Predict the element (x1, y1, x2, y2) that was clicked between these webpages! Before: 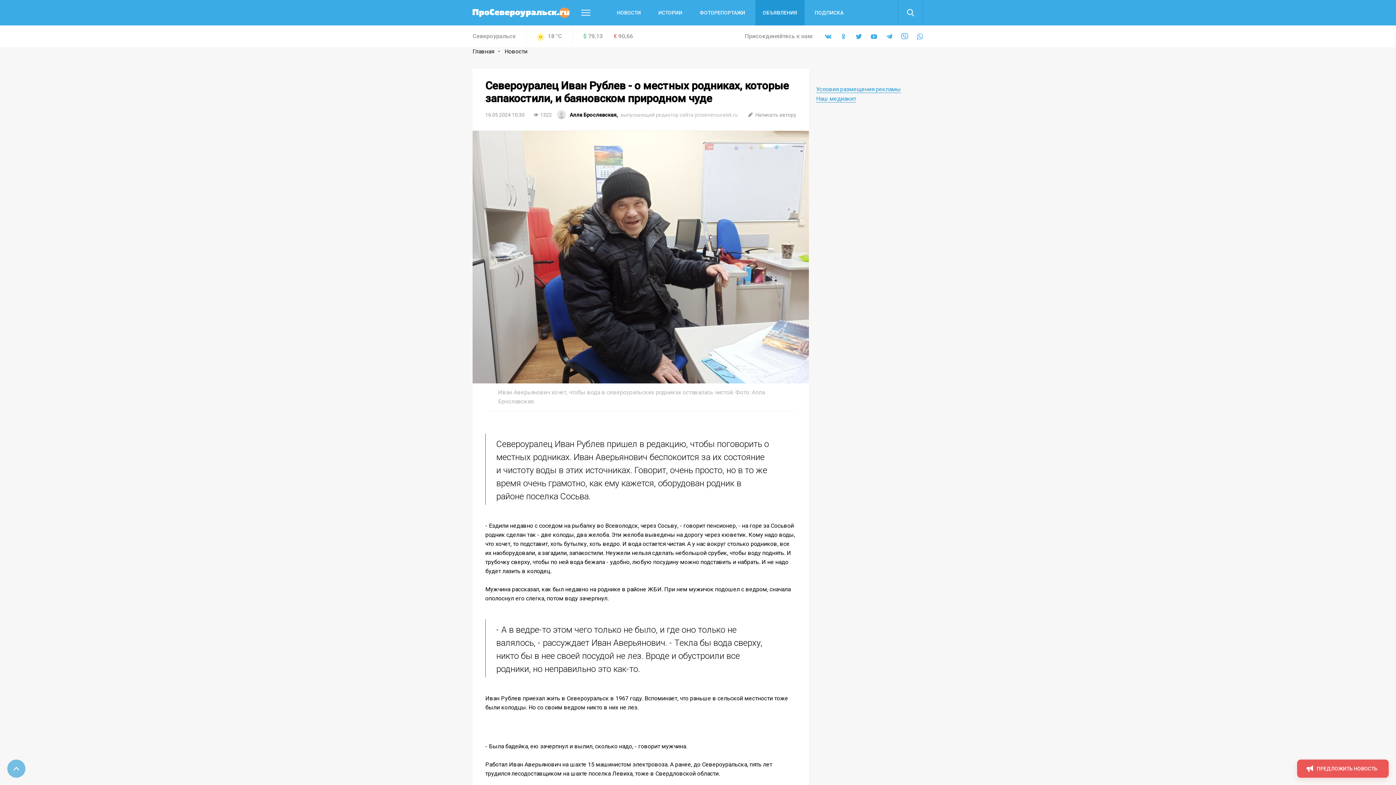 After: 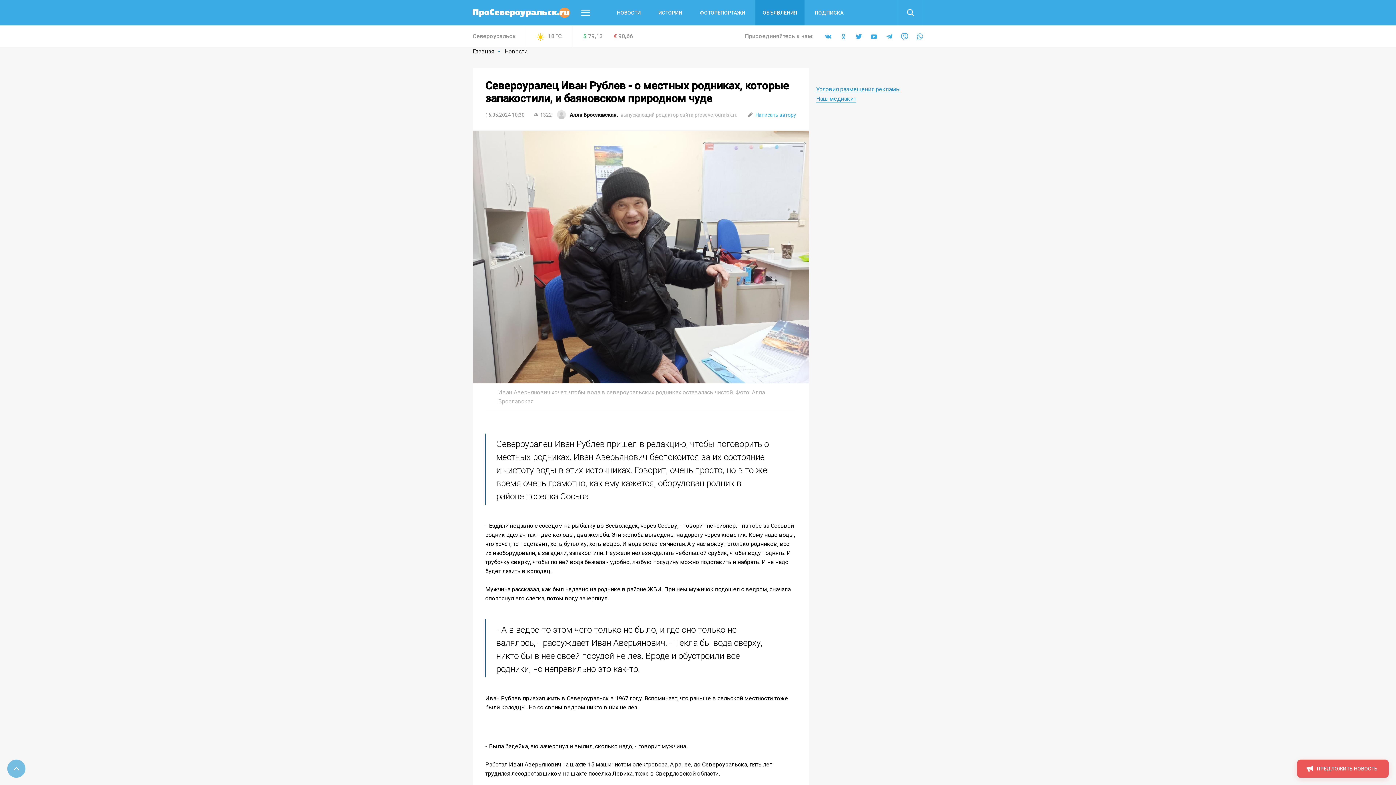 Action: bbox: (748, 110, 796, 120) label: Написать автору